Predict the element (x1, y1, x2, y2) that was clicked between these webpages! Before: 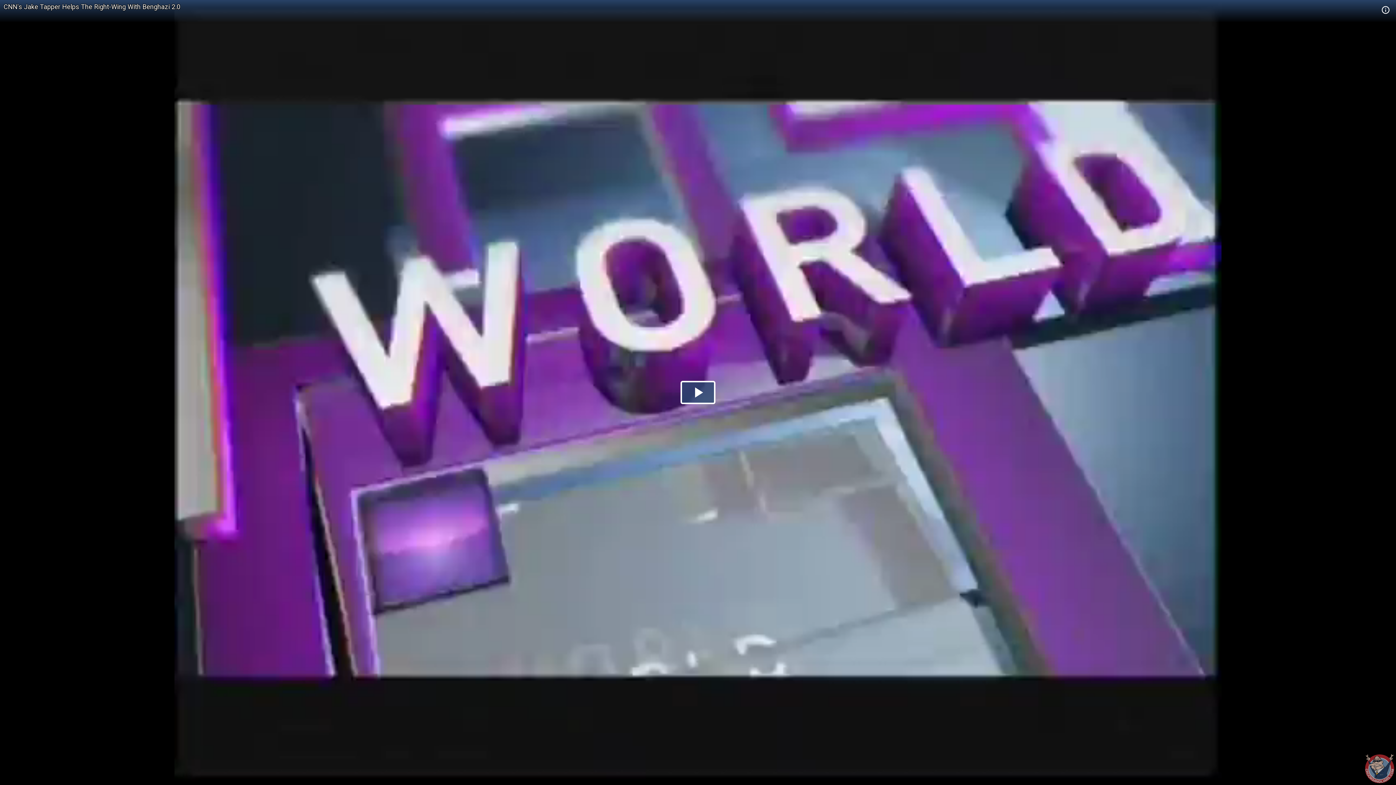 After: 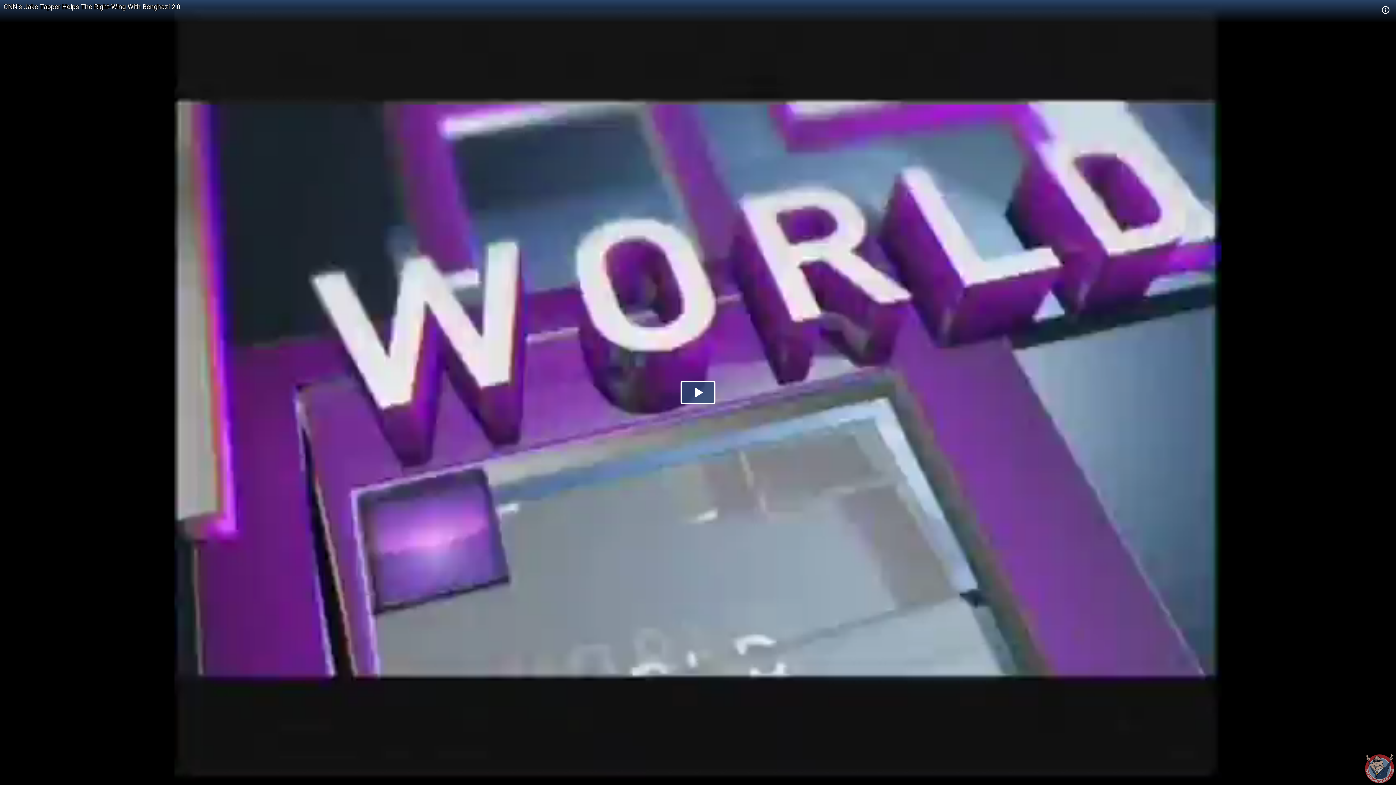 Action: label: CNN's Jake Tapper Helps The Right-Wing With Benghazi 2.0 bbox: (3, 2, 180, 10)